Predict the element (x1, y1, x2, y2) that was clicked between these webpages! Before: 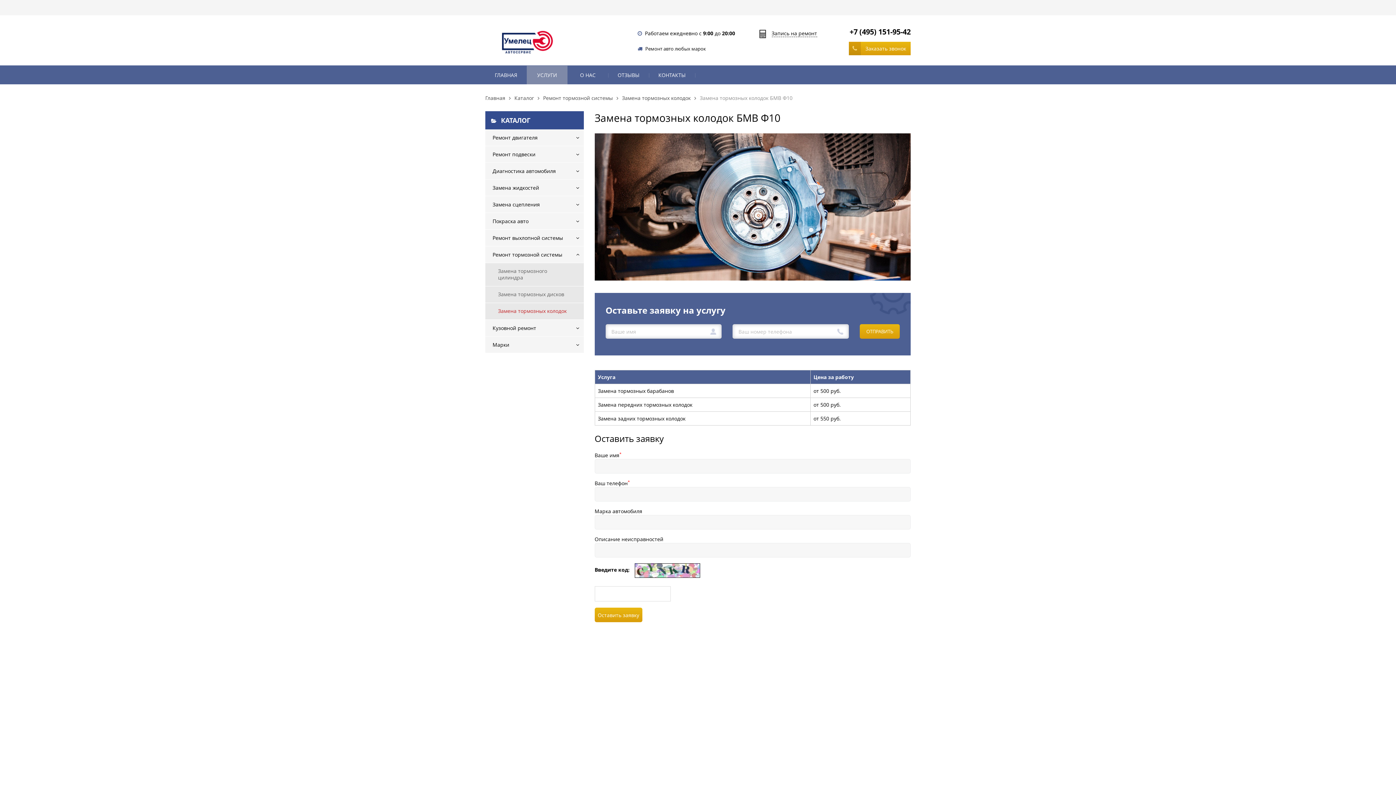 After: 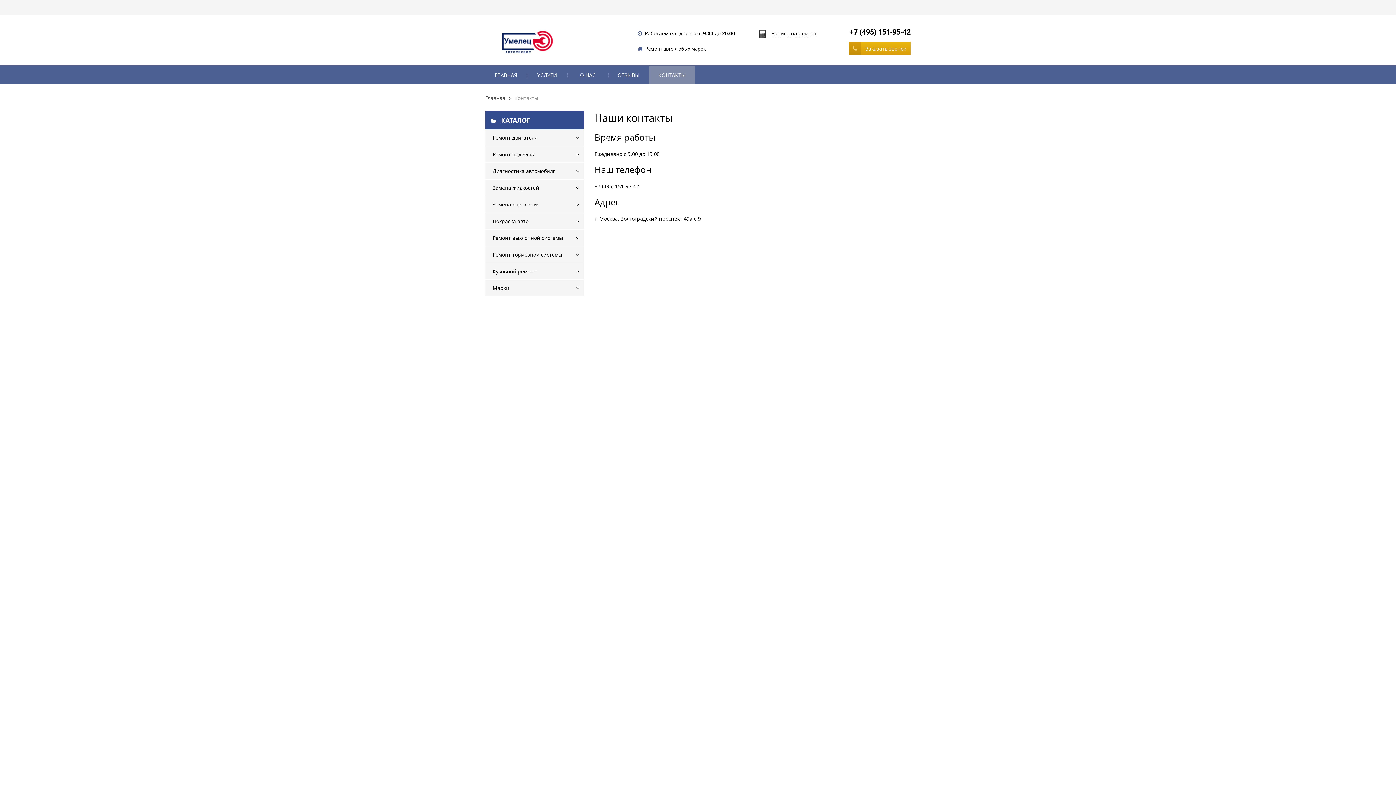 Action: bbox: (649, 65, 695, 84) label: КОНТАКТЫ